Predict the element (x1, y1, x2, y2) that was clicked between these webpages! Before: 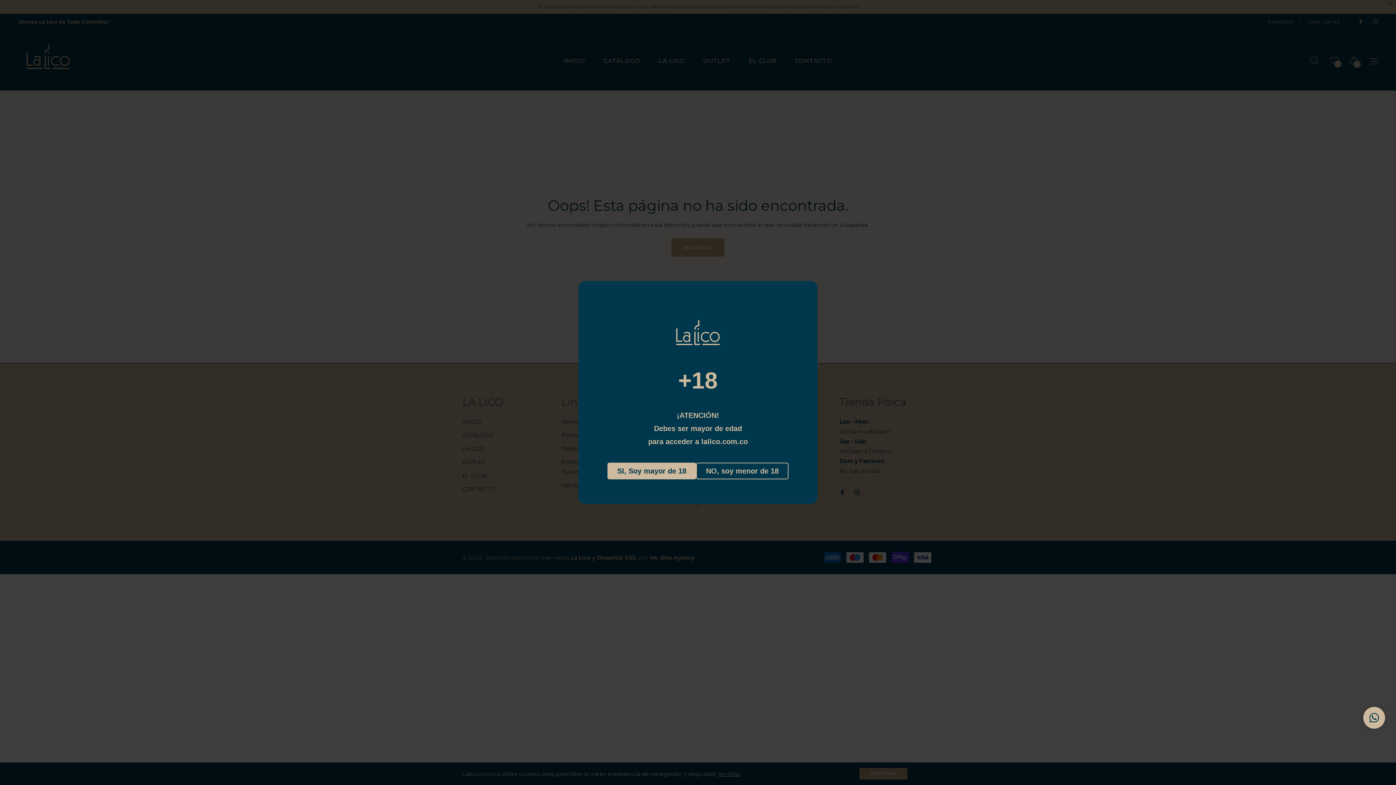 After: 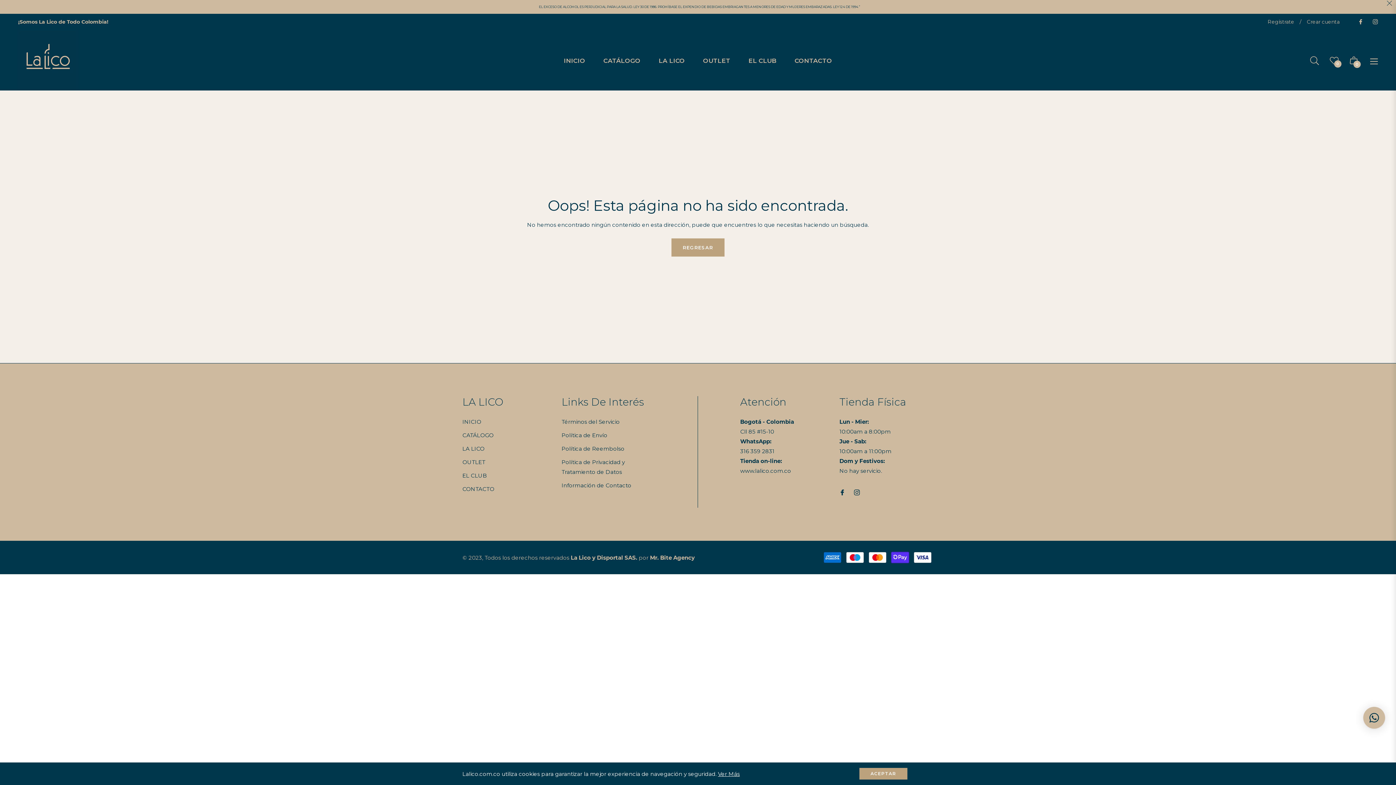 Action: bbox: (607, 462, 696, 479) label: SI, Soy mayor de 18